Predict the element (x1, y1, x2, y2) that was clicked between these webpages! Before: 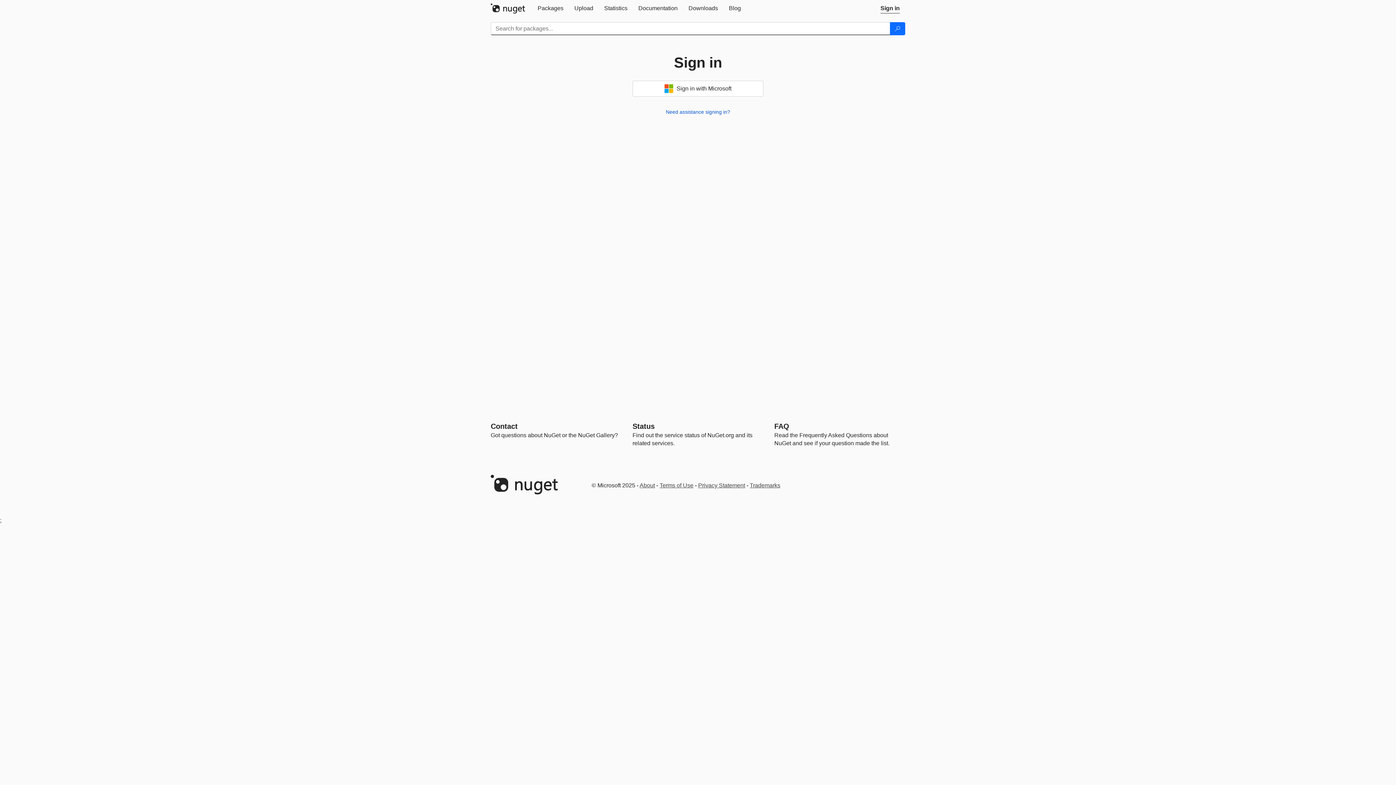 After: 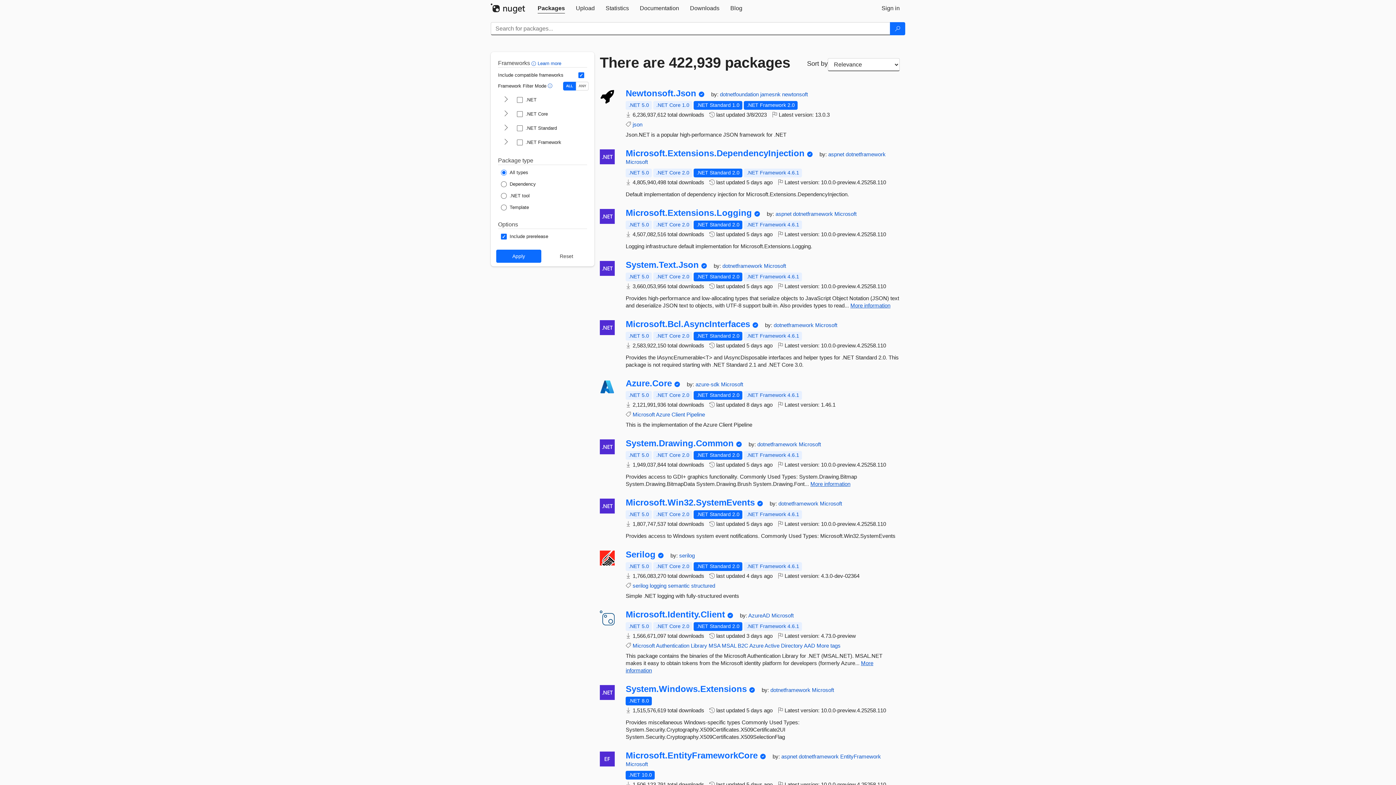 Action: label: Packages bbox: (532, 0, 569, 16)